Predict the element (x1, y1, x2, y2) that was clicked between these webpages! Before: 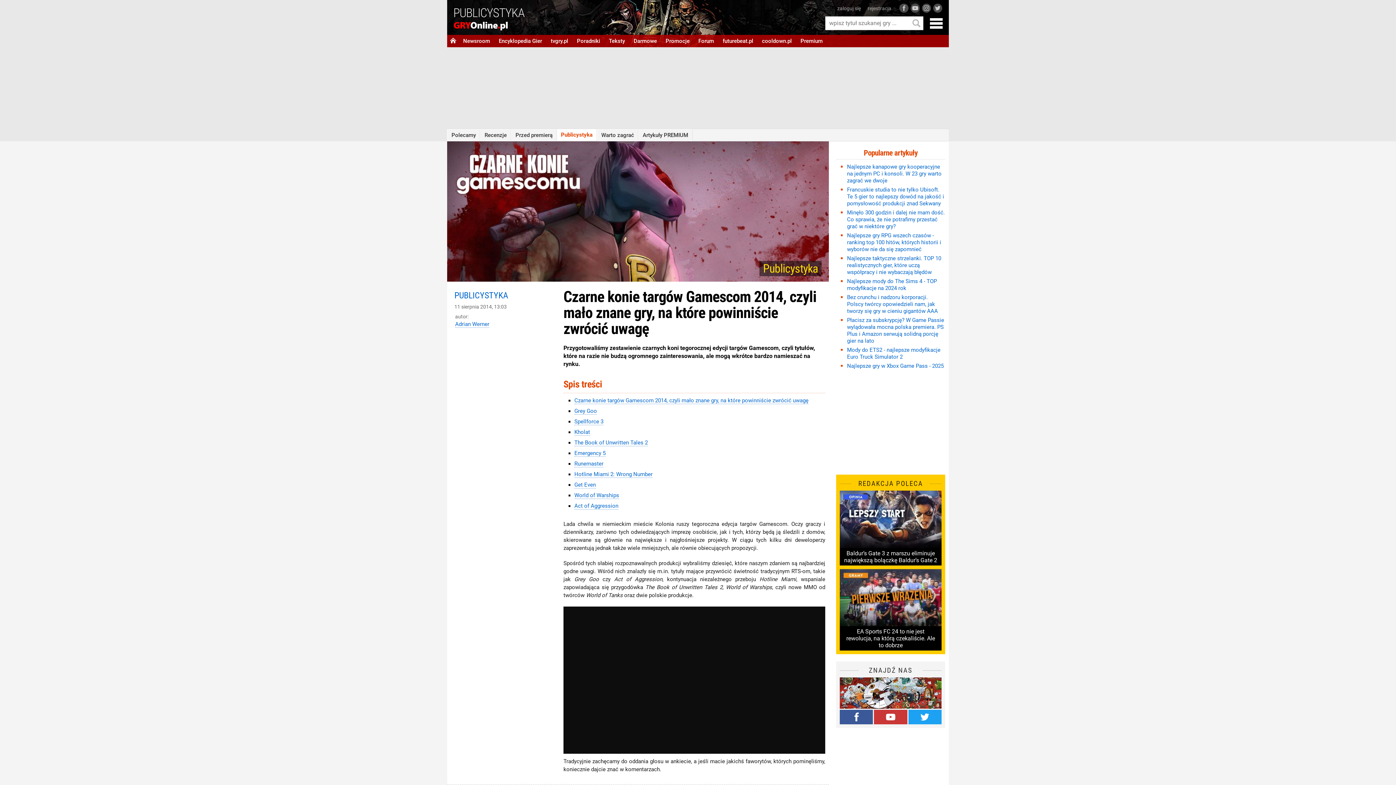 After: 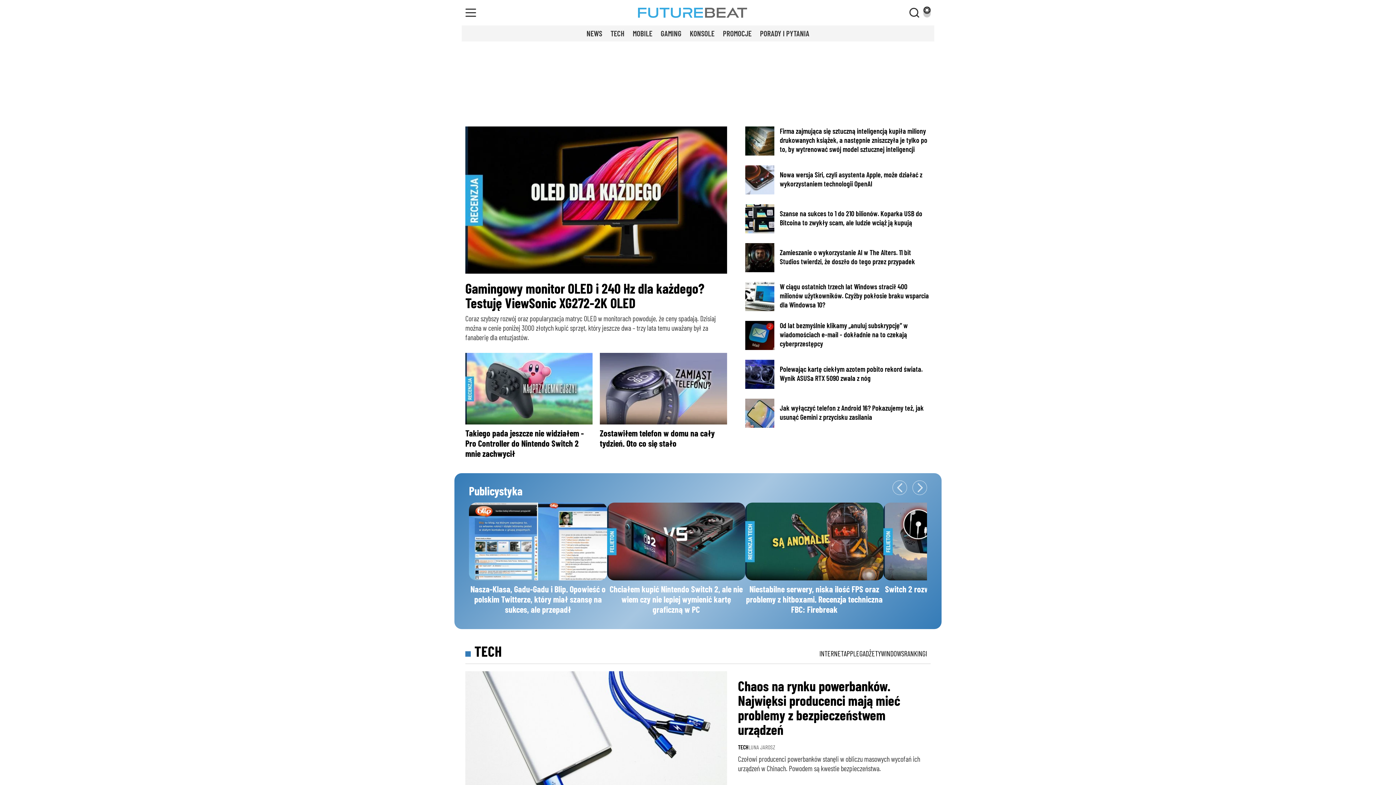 Action: label: futurebeat.pl bbox: (718, 34, 757, 47)